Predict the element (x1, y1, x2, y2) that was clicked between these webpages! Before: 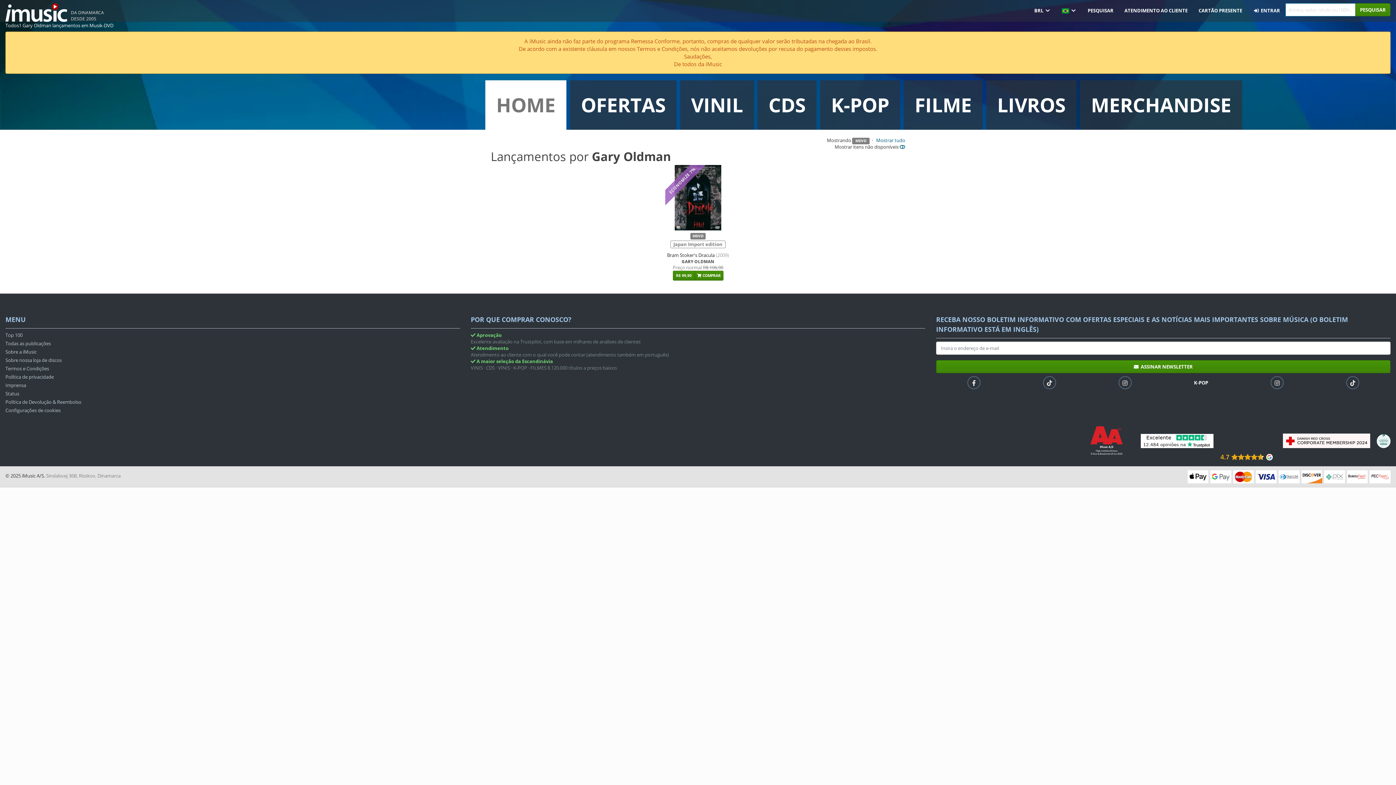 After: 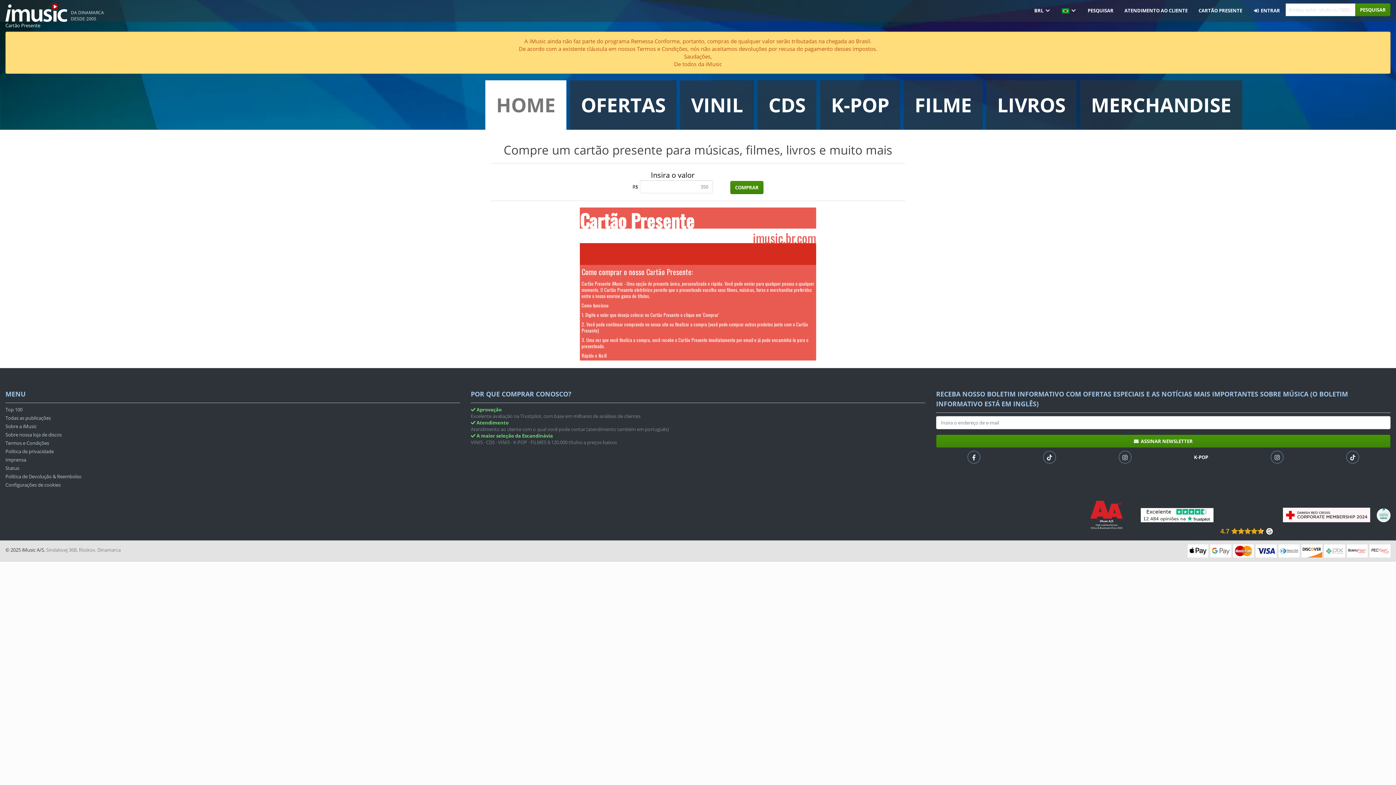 Action: label: CARTÃO PRESENTE bbox: (1193, 0, 1248, 21)